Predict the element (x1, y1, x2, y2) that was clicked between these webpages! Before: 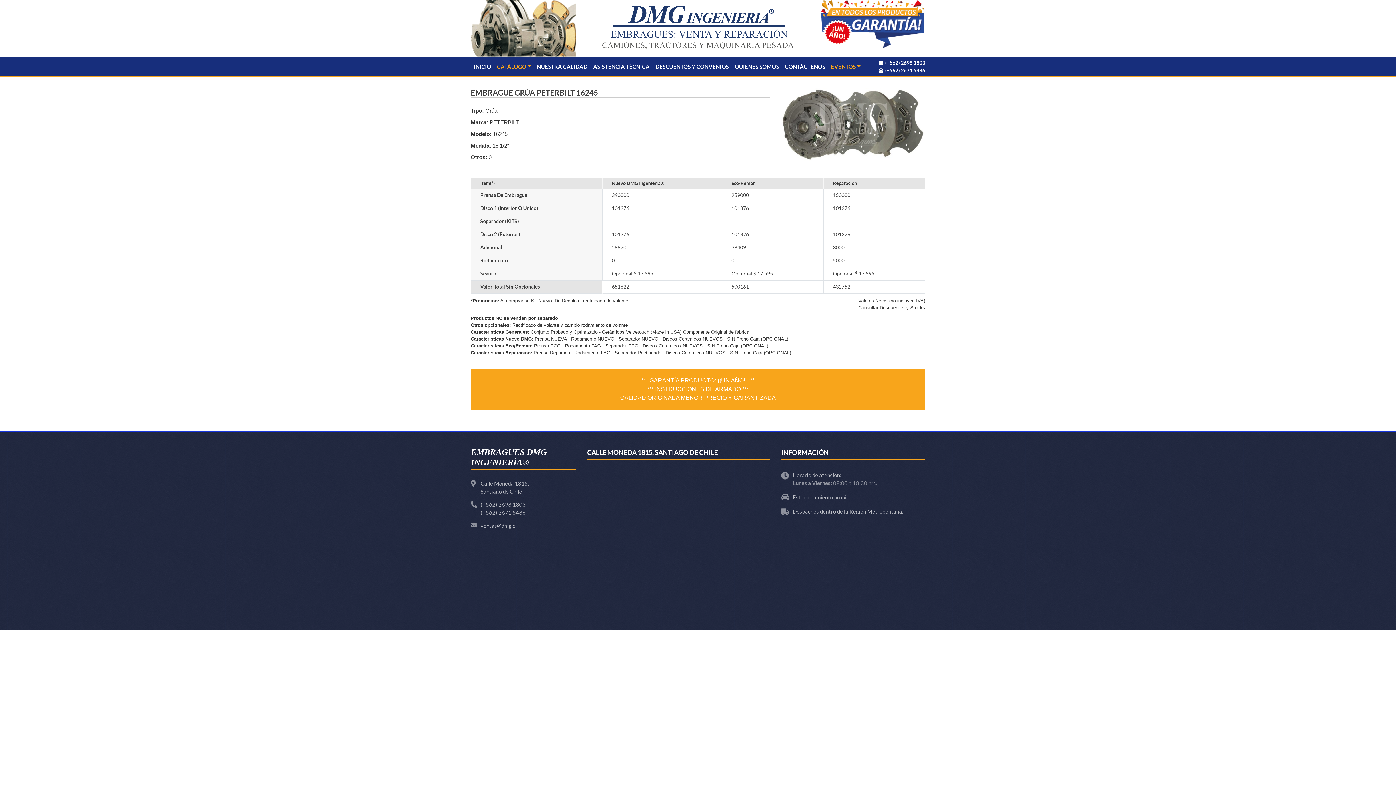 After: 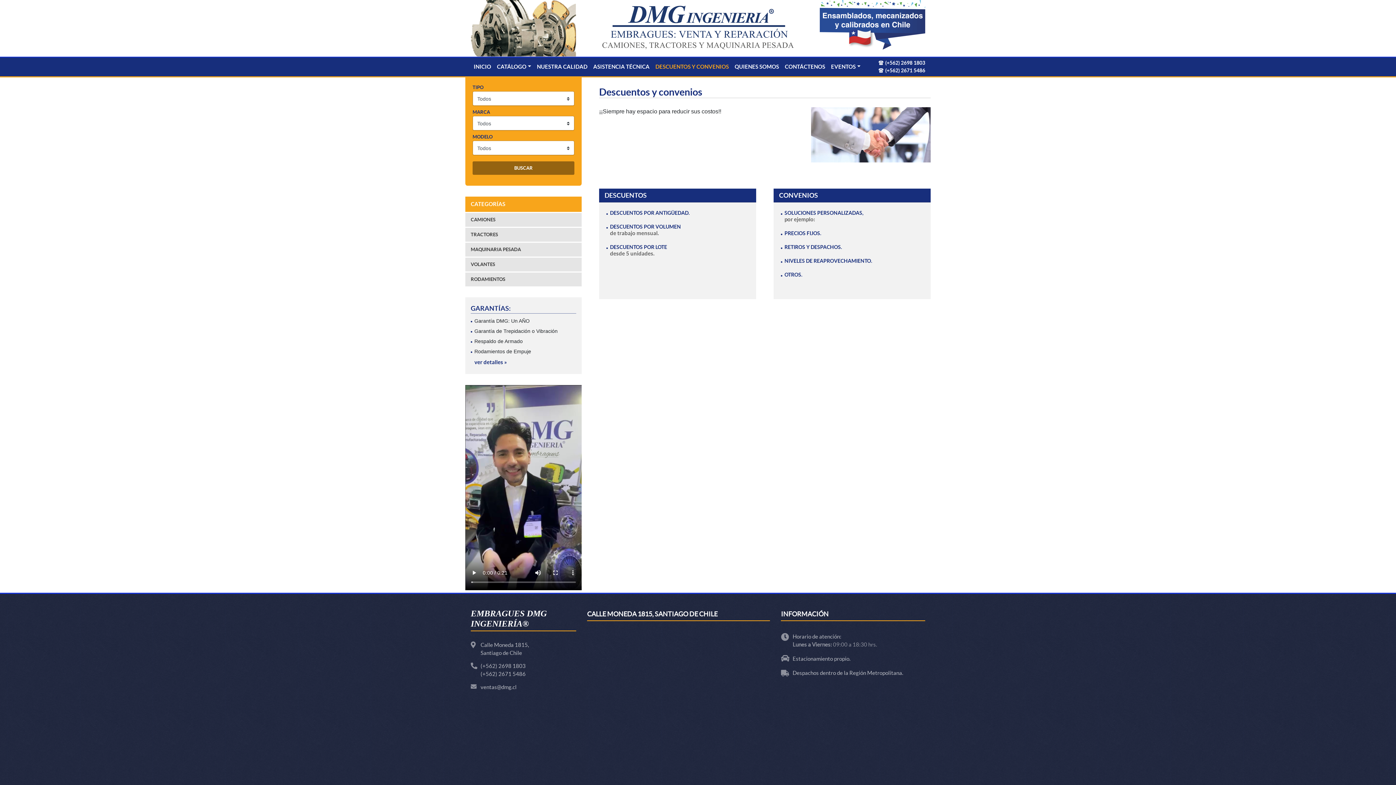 Action: label: DESCUENTOS Y CONVENIOS bbox: (652, 59, 731, 73)